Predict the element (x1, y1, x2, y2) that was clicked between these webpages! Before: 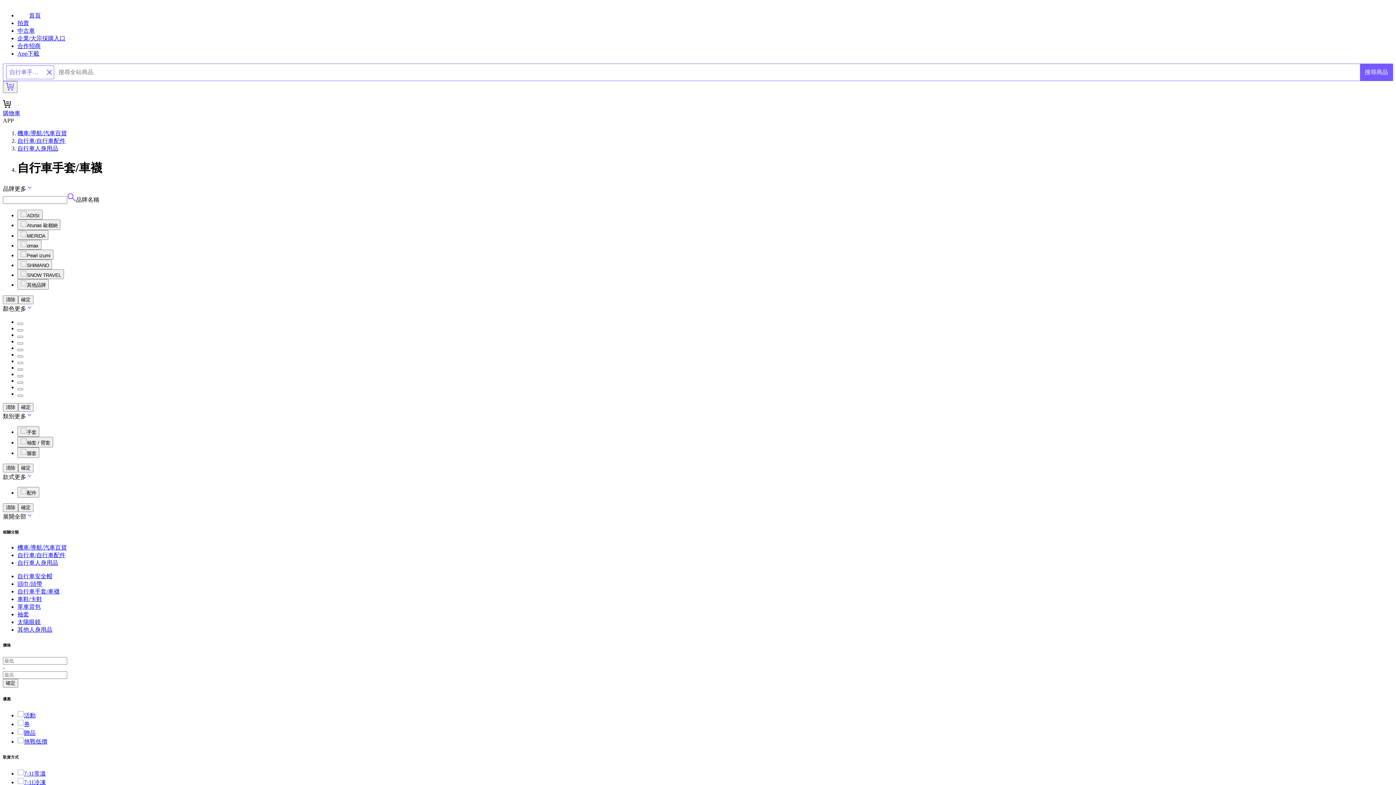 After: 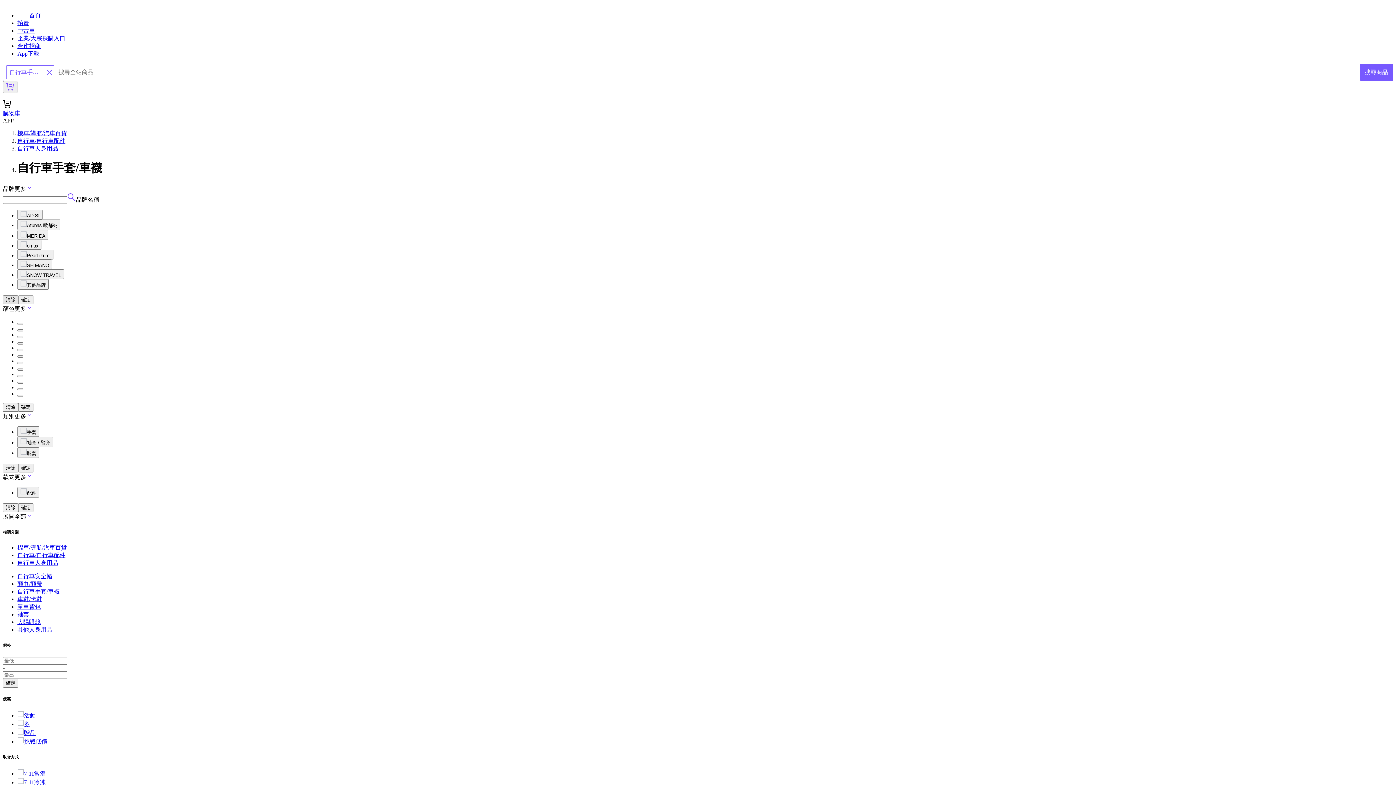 Action: label: 清除 bbox: (2, 295, 18, 304)